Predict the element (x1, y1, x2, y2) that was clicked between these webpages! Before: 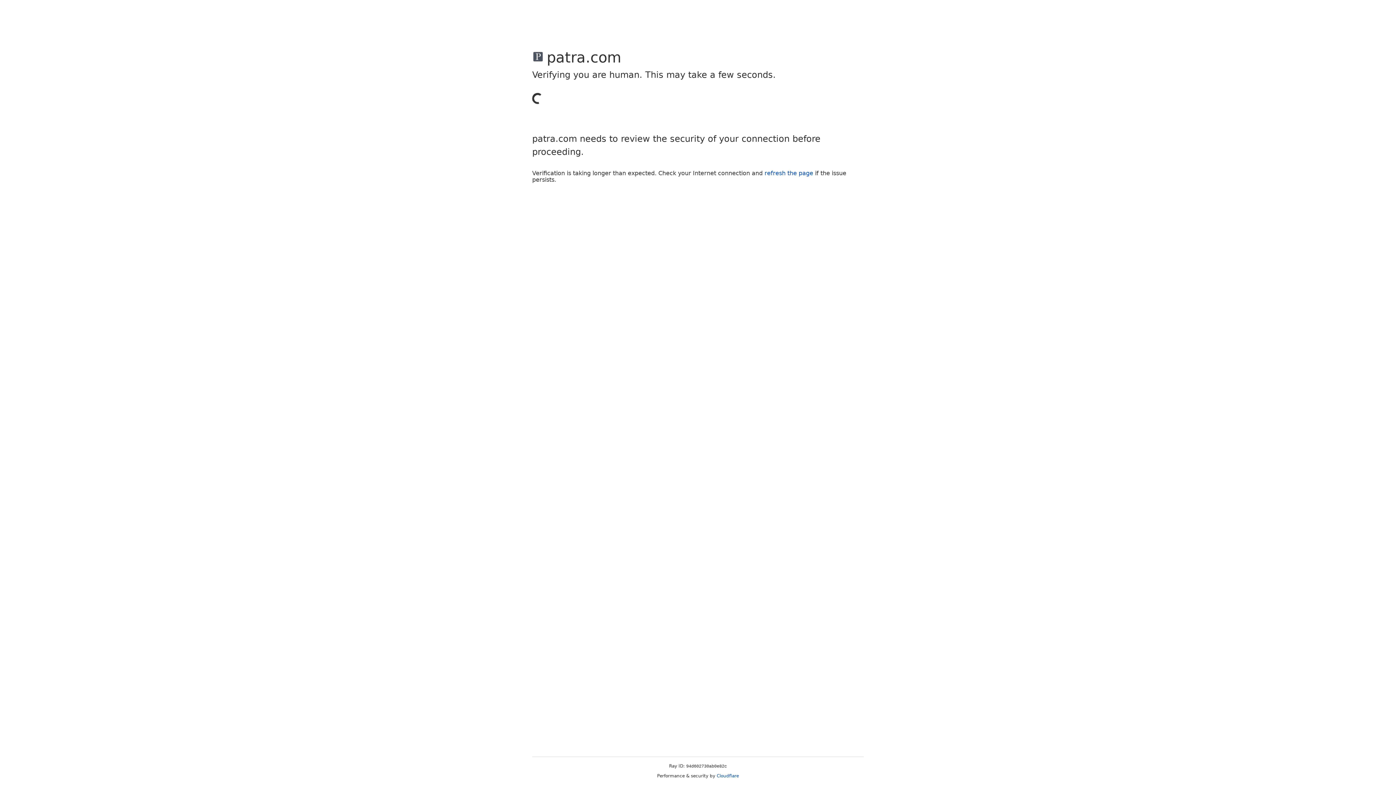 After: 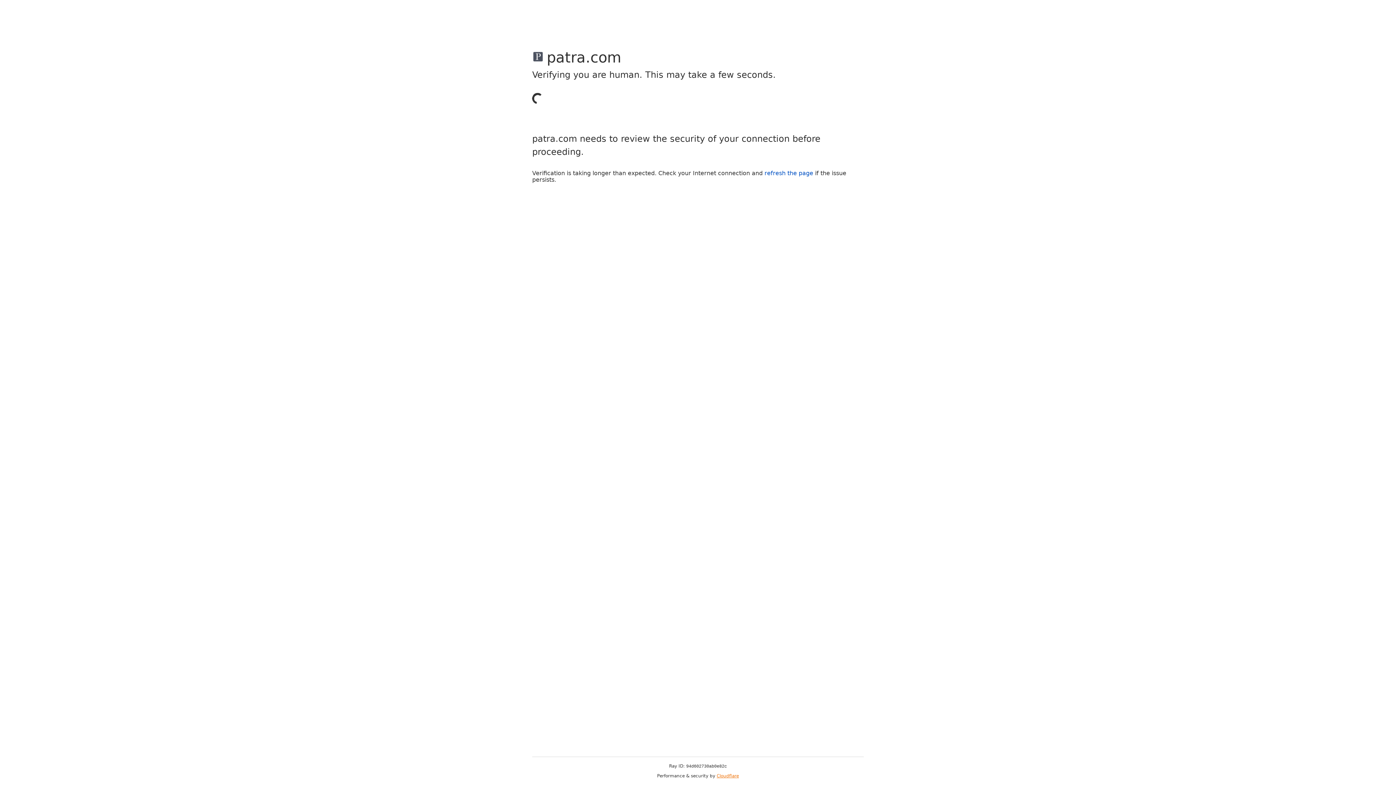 Action: bbox: (716, 773, 739, 778) label: Cloudflare